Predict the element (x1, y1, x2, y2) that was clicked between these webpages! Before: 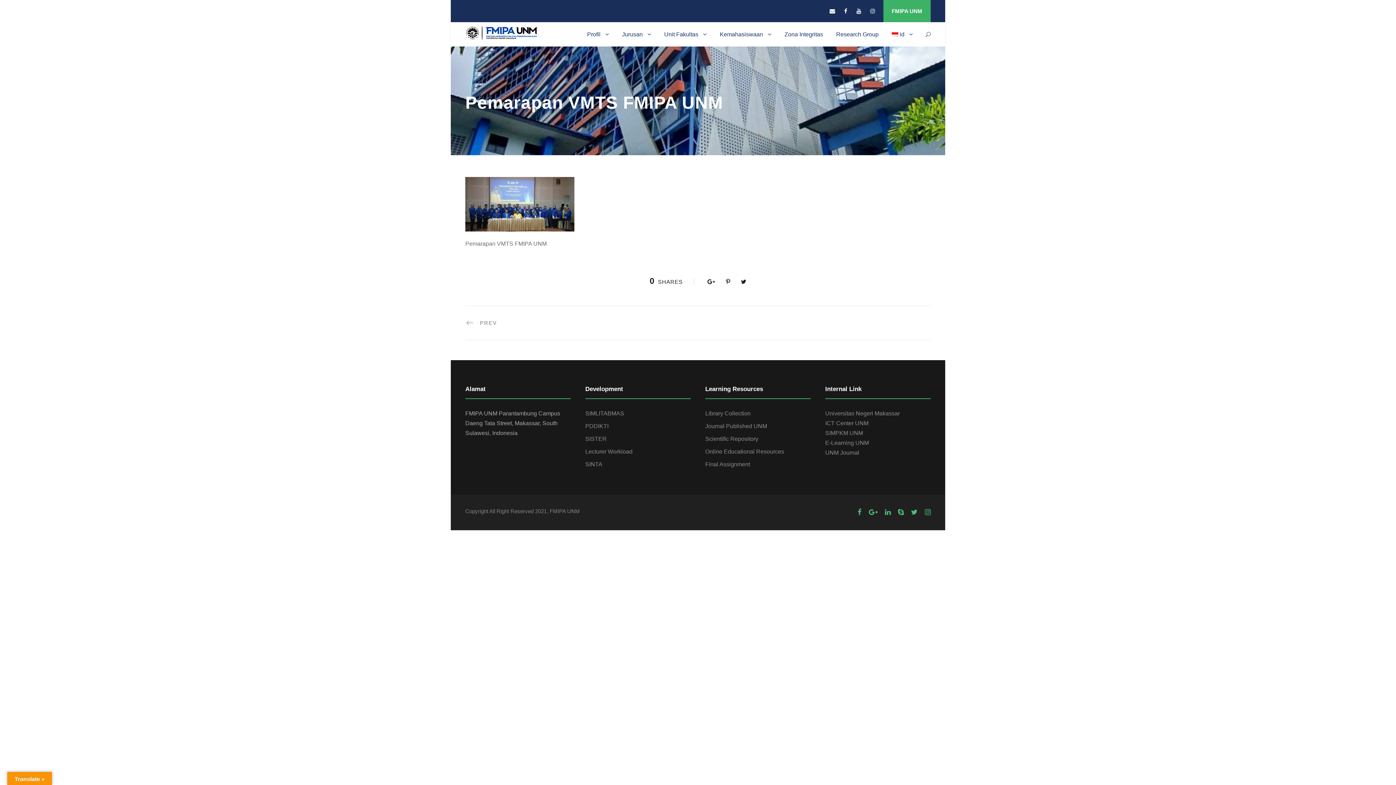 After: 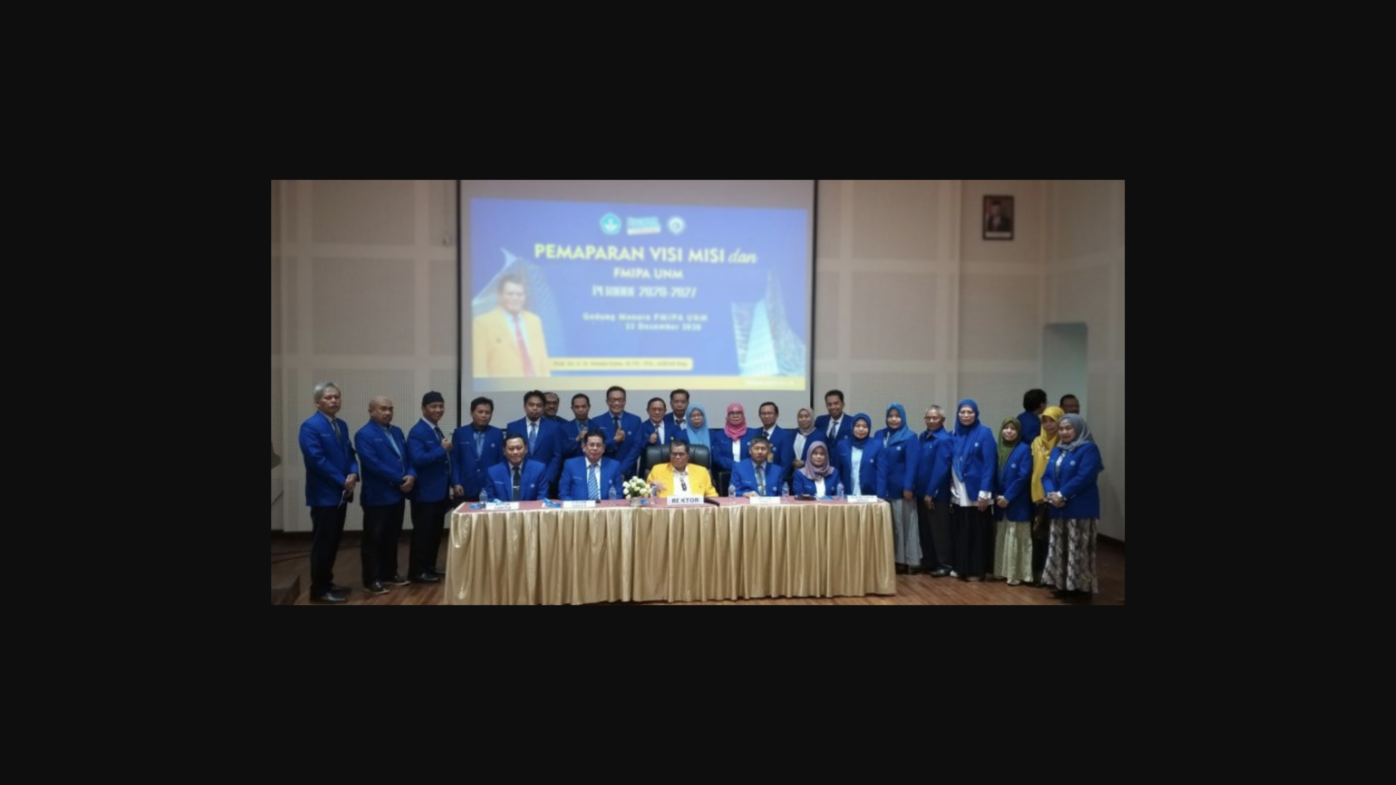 Action: bbox: (465, 200, 574, 206)